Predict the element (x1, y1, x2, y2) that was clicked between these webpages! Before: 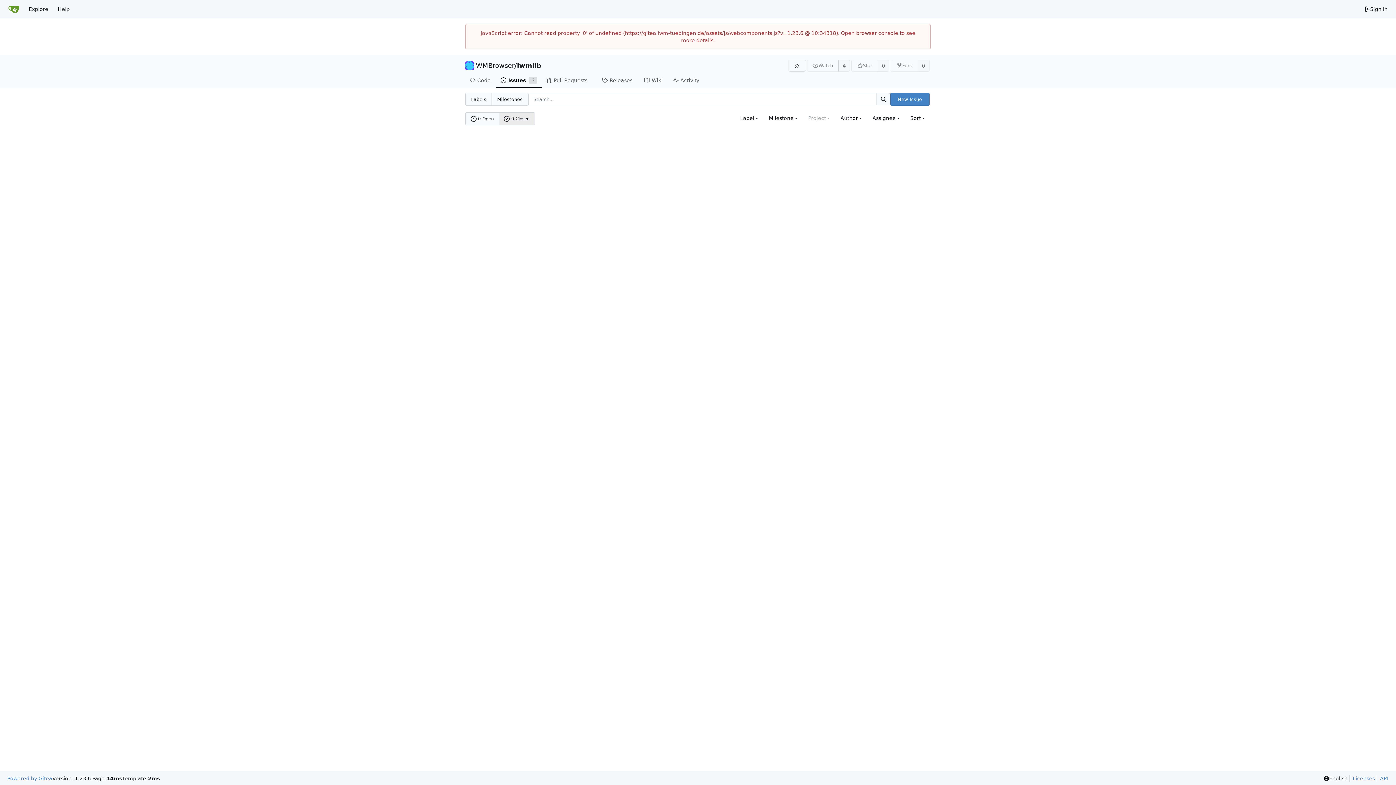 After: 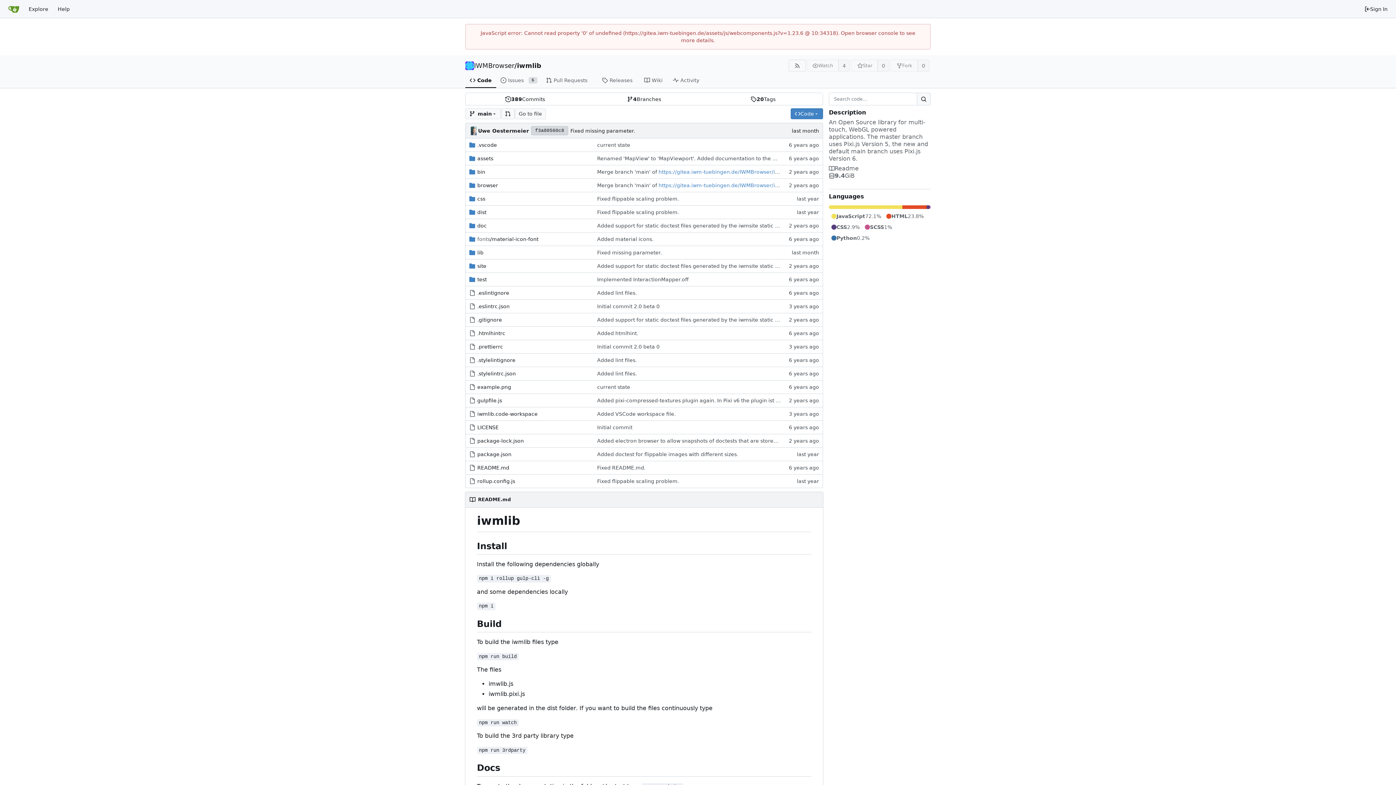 Action: label: iwmlib bbox: (517, 62, 541, 69)